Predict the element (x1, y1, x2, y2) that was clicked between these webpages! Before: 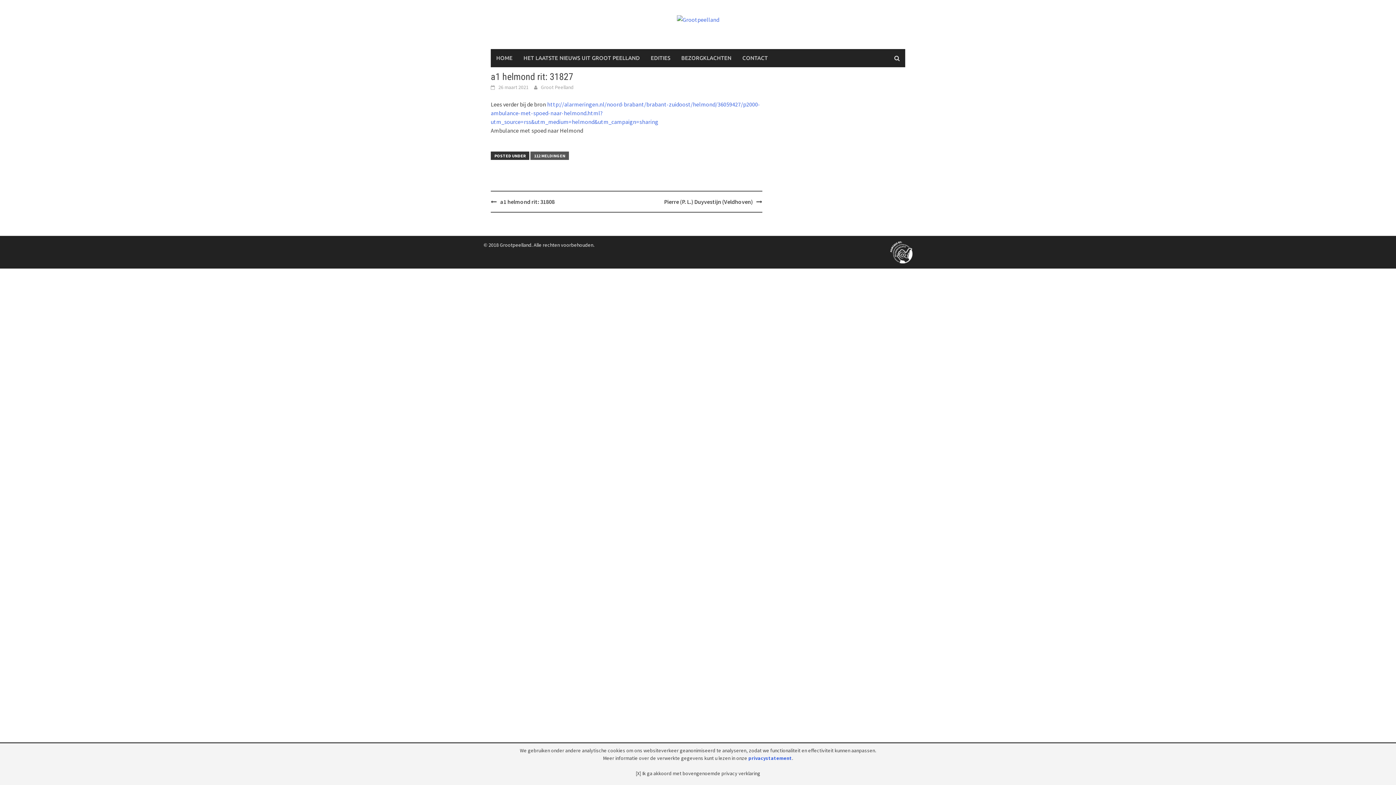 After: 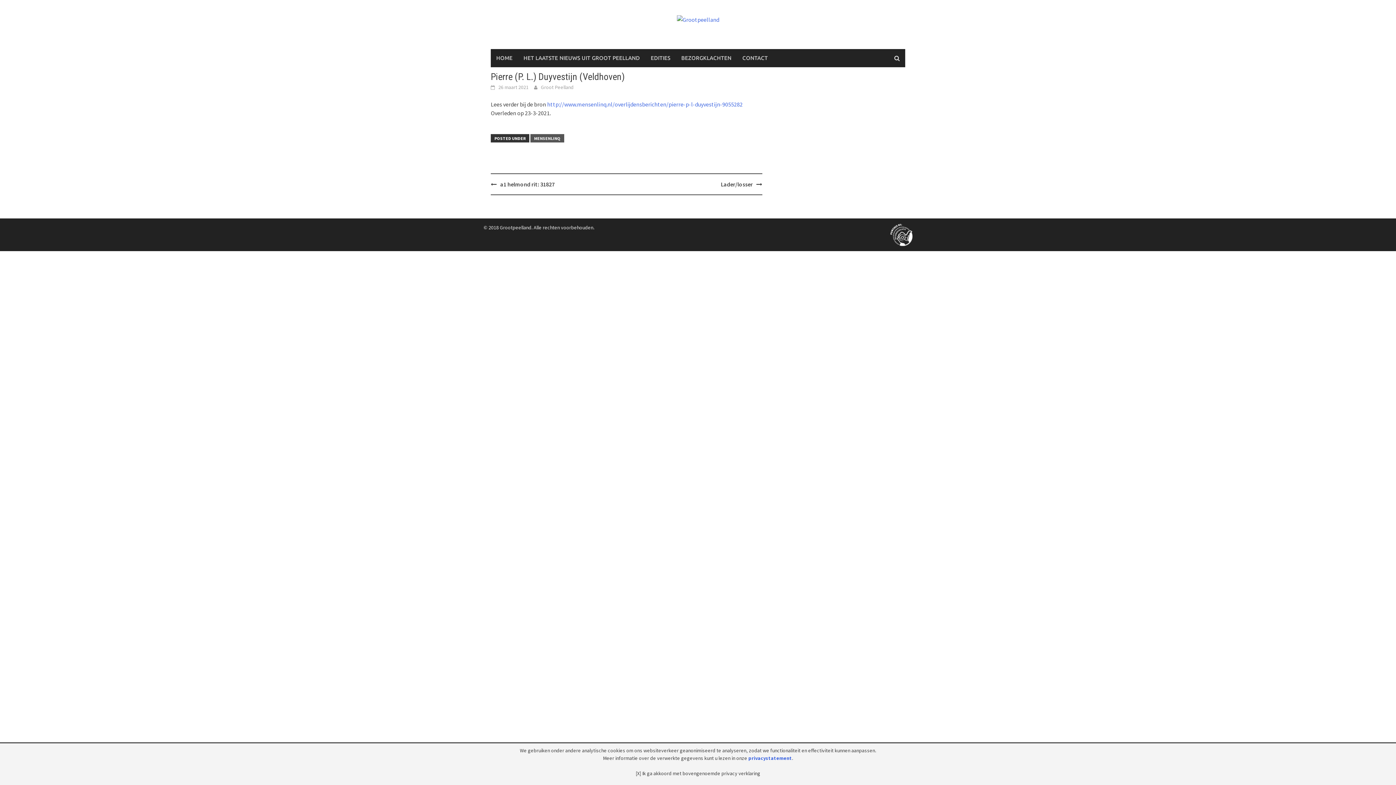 Action: bbox: (664, 198, 752, 205) label: Pierre (P. L.) Duyvestijn (Veldhoven)